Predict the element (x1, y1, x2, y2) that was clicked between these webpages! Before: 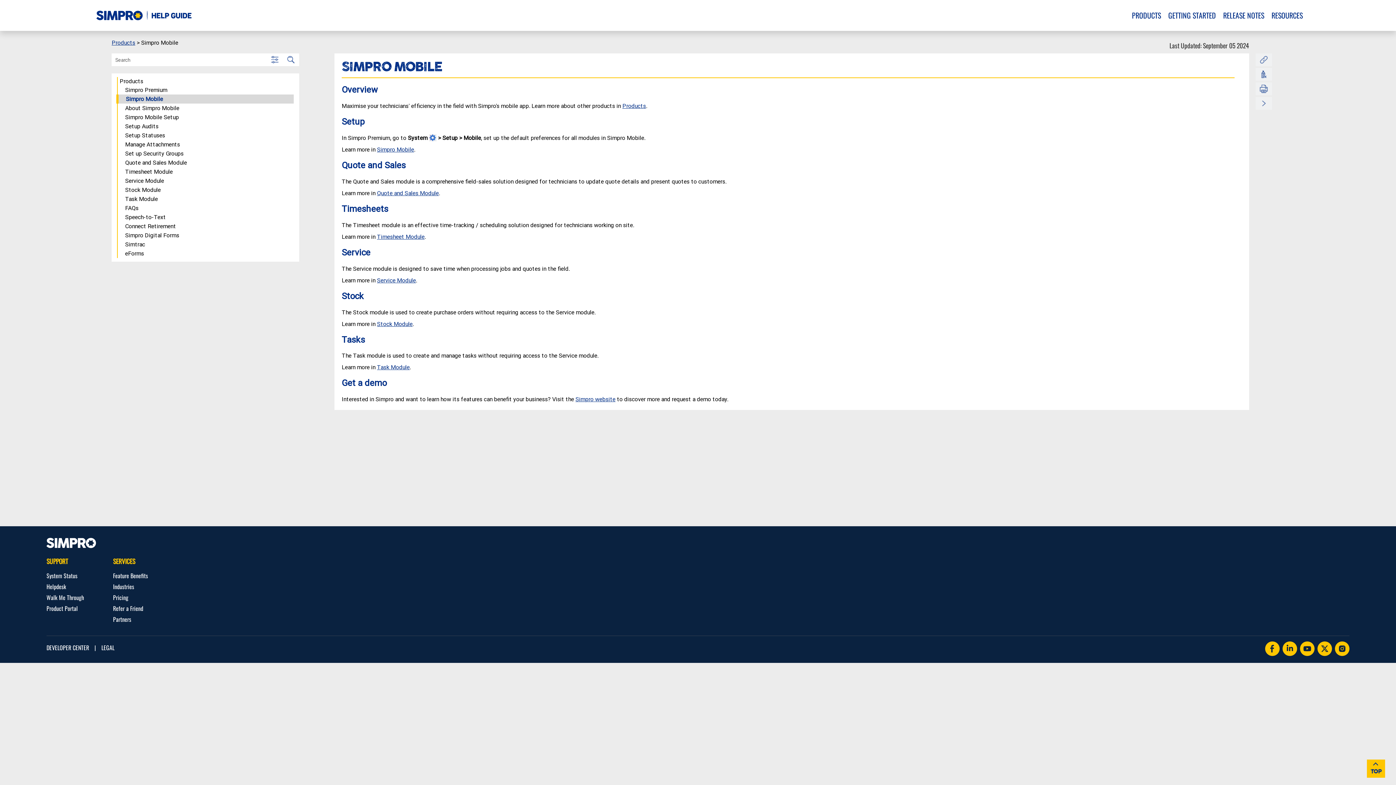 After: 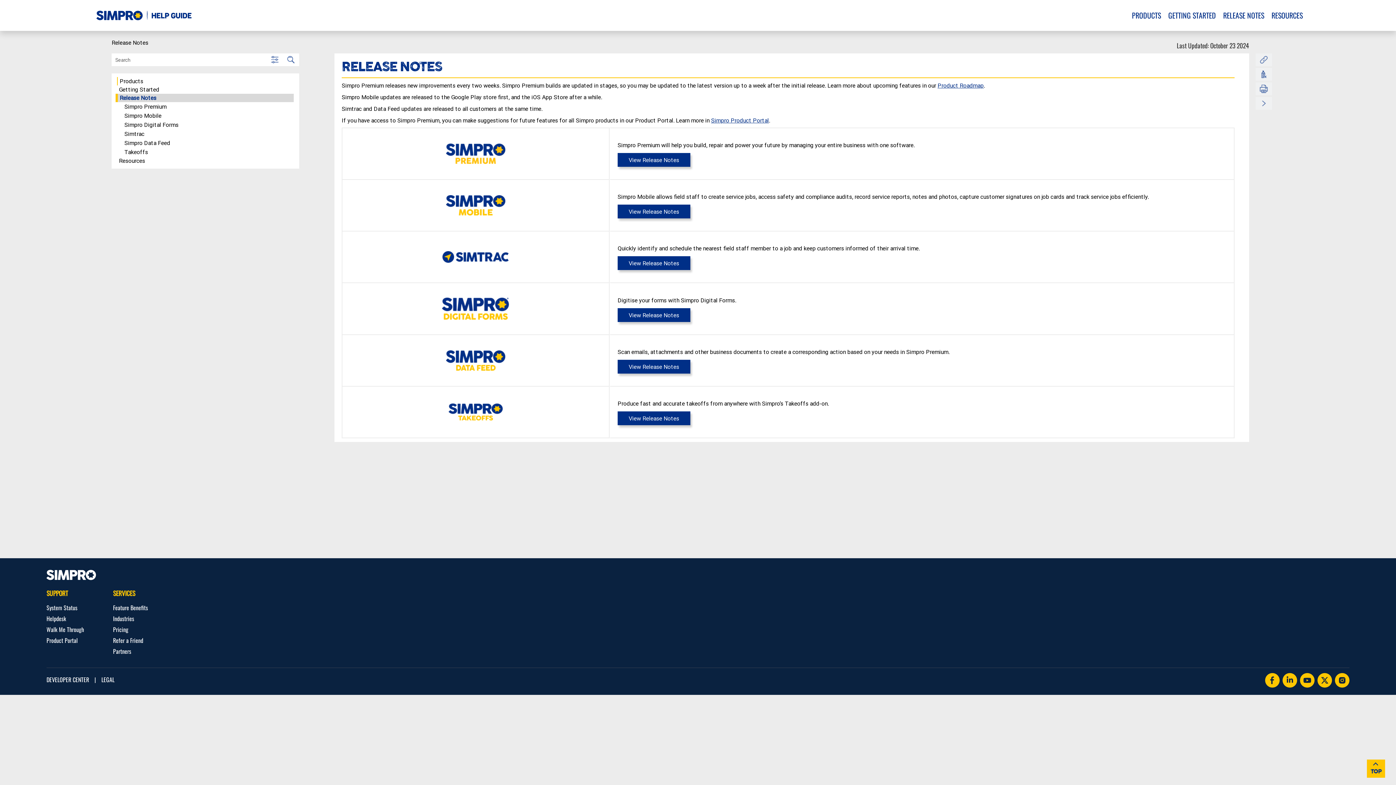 Action: bbox: (1219, 3, 1268, 27) label: RELEASE NOTES